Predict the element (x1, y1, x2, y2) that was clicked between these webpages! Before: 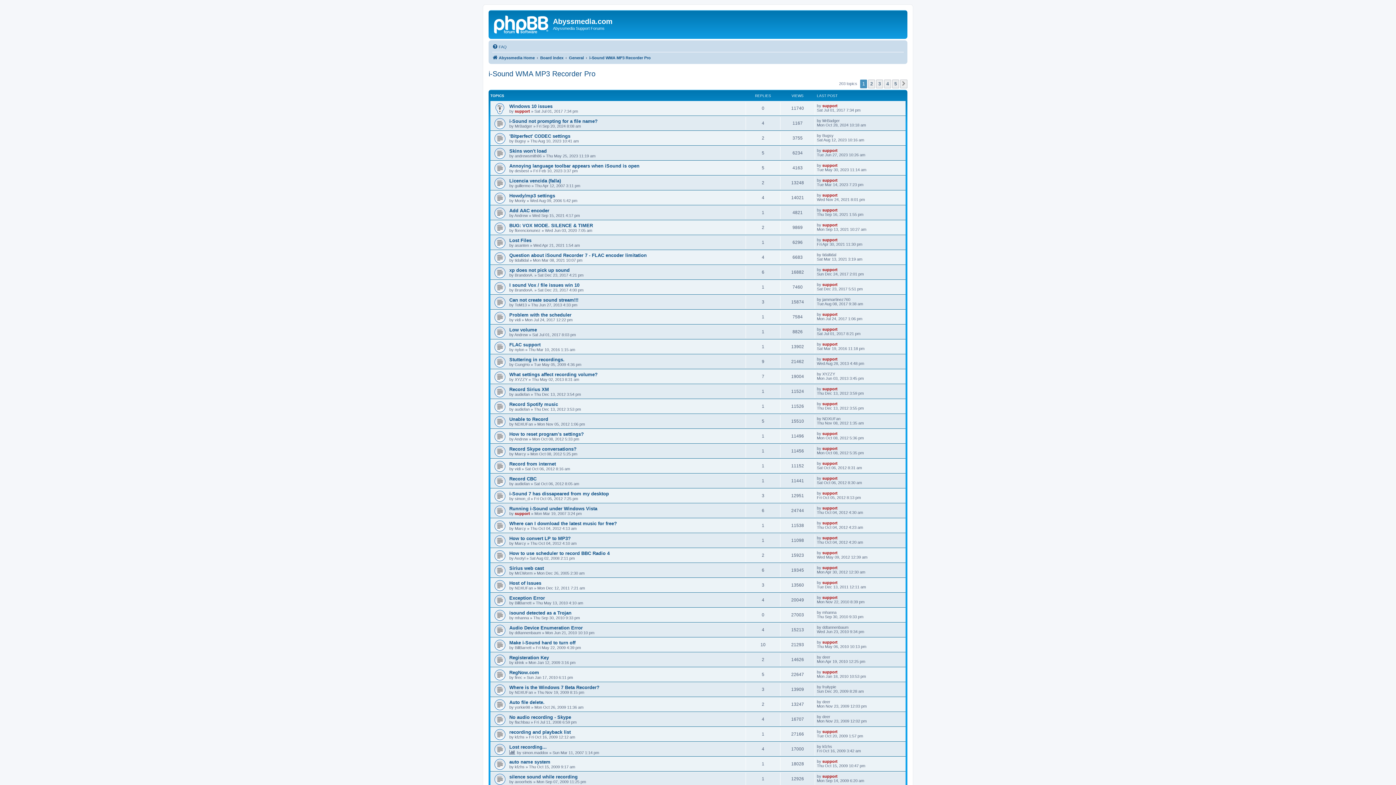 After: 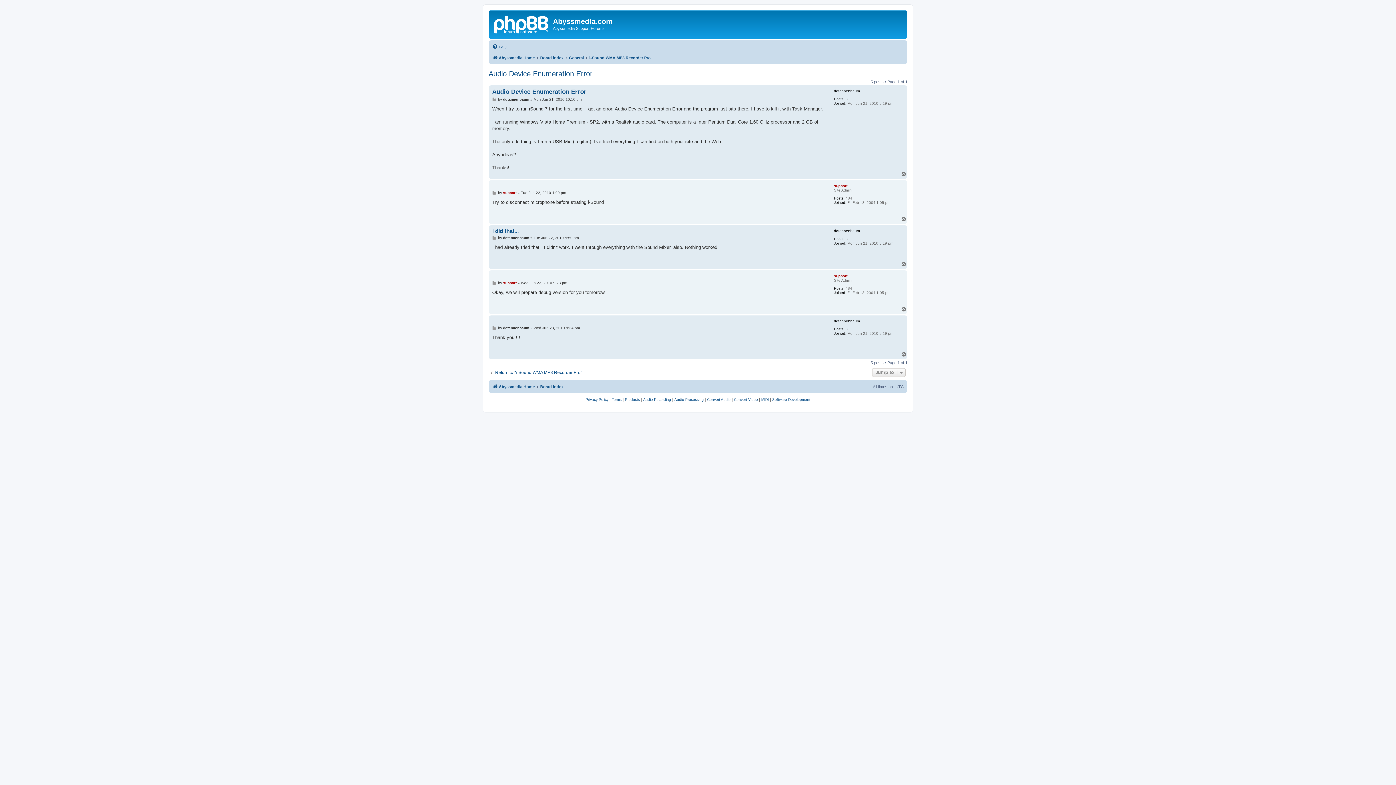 Action: bbox: (509, 625, 582, 630) label: Audio Device Enumeration Error